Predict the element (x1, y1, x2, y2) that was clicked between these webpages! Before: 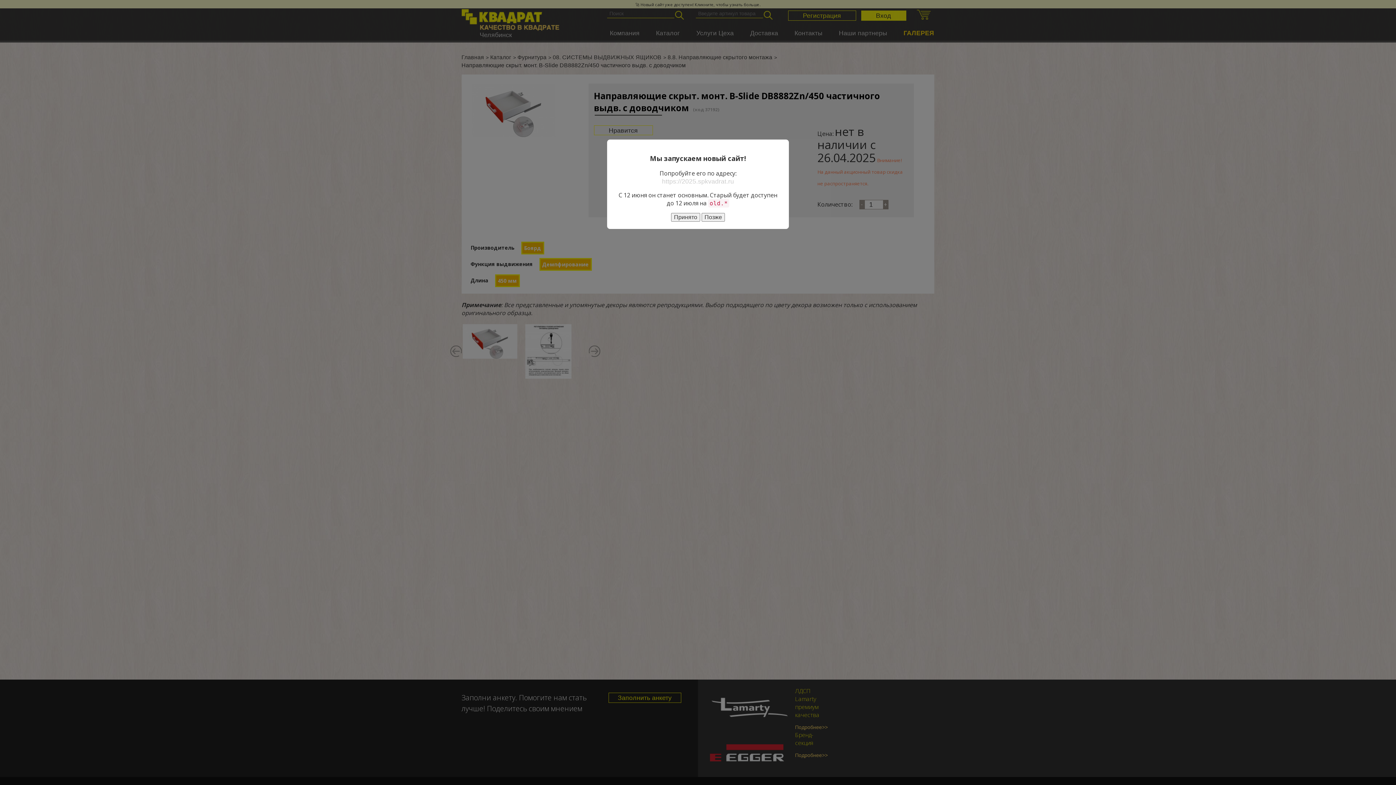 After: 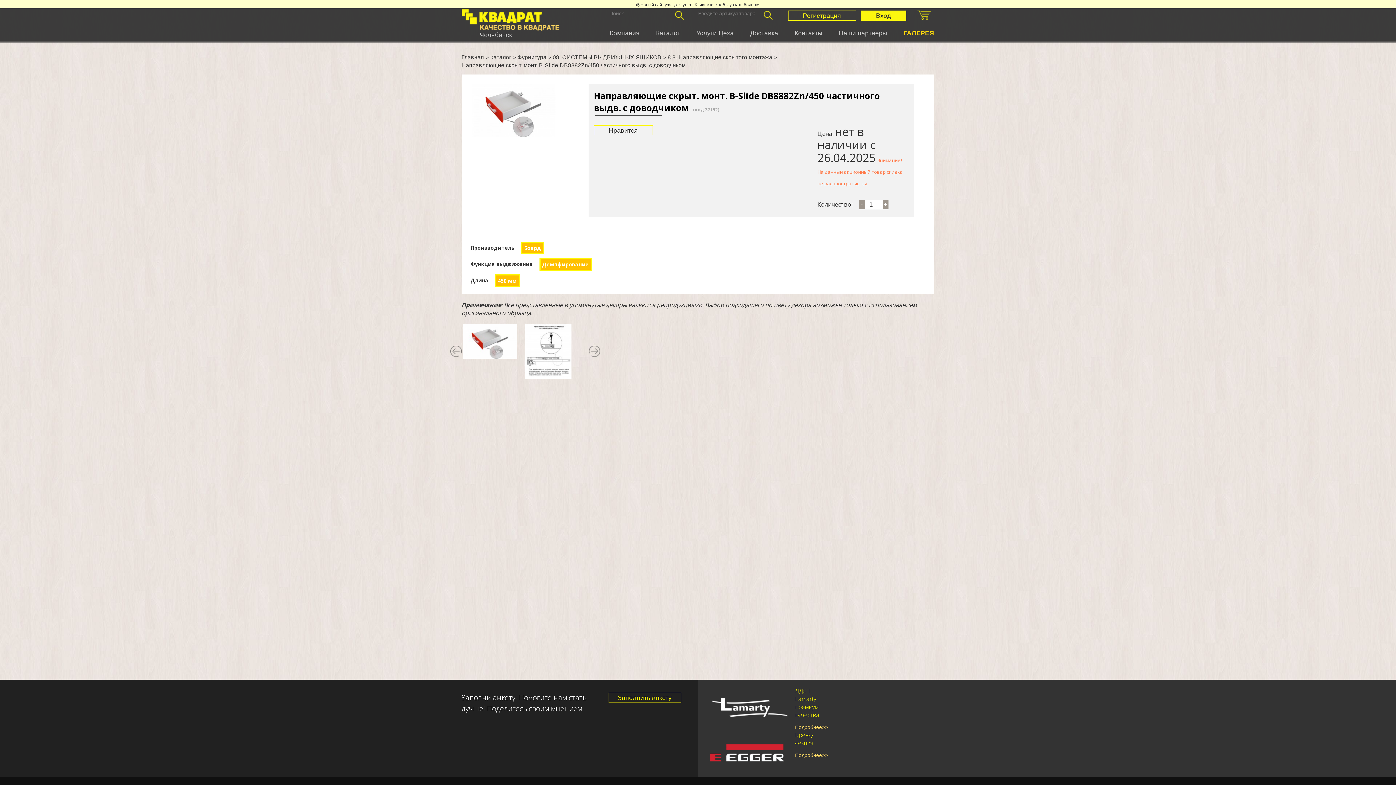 Action: label: Принято bbox: (671, 213, 700, 221)